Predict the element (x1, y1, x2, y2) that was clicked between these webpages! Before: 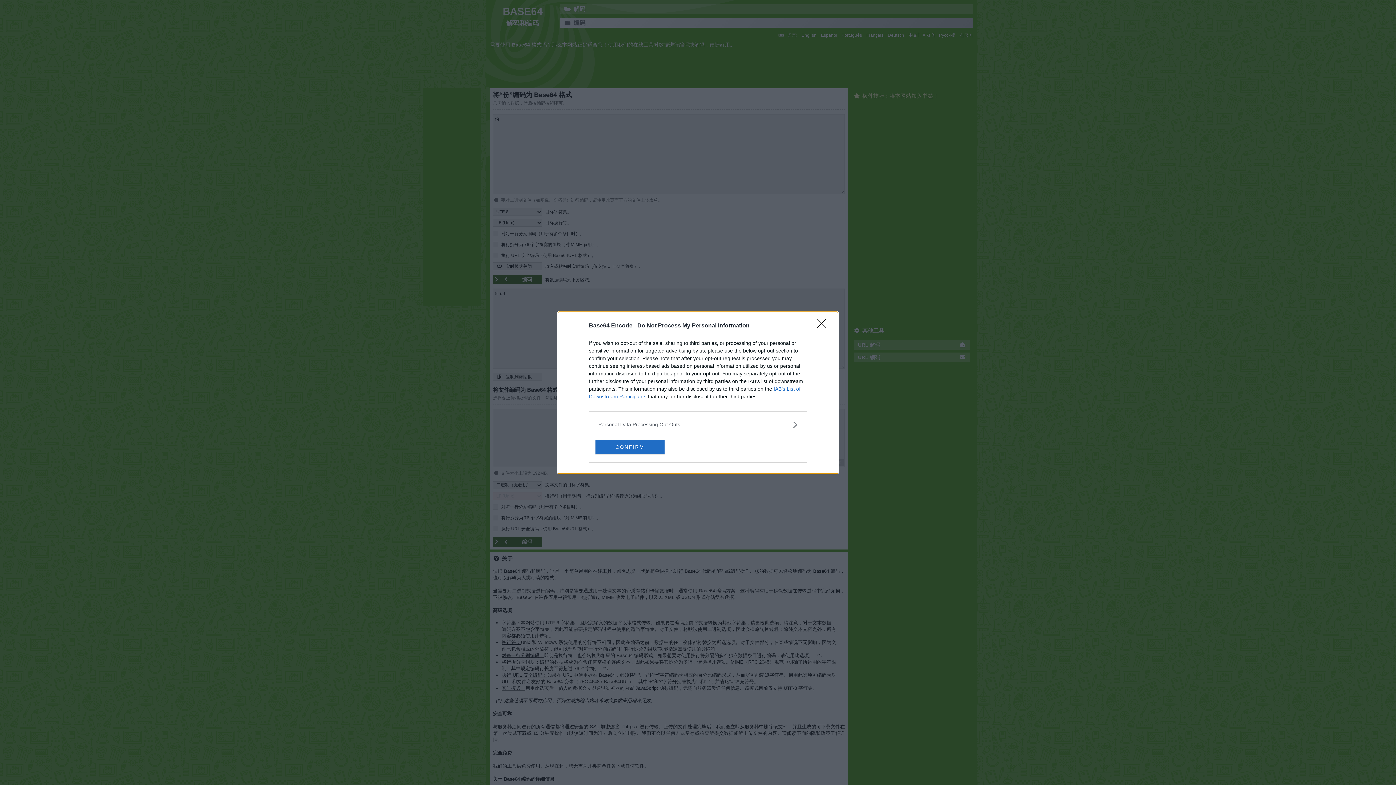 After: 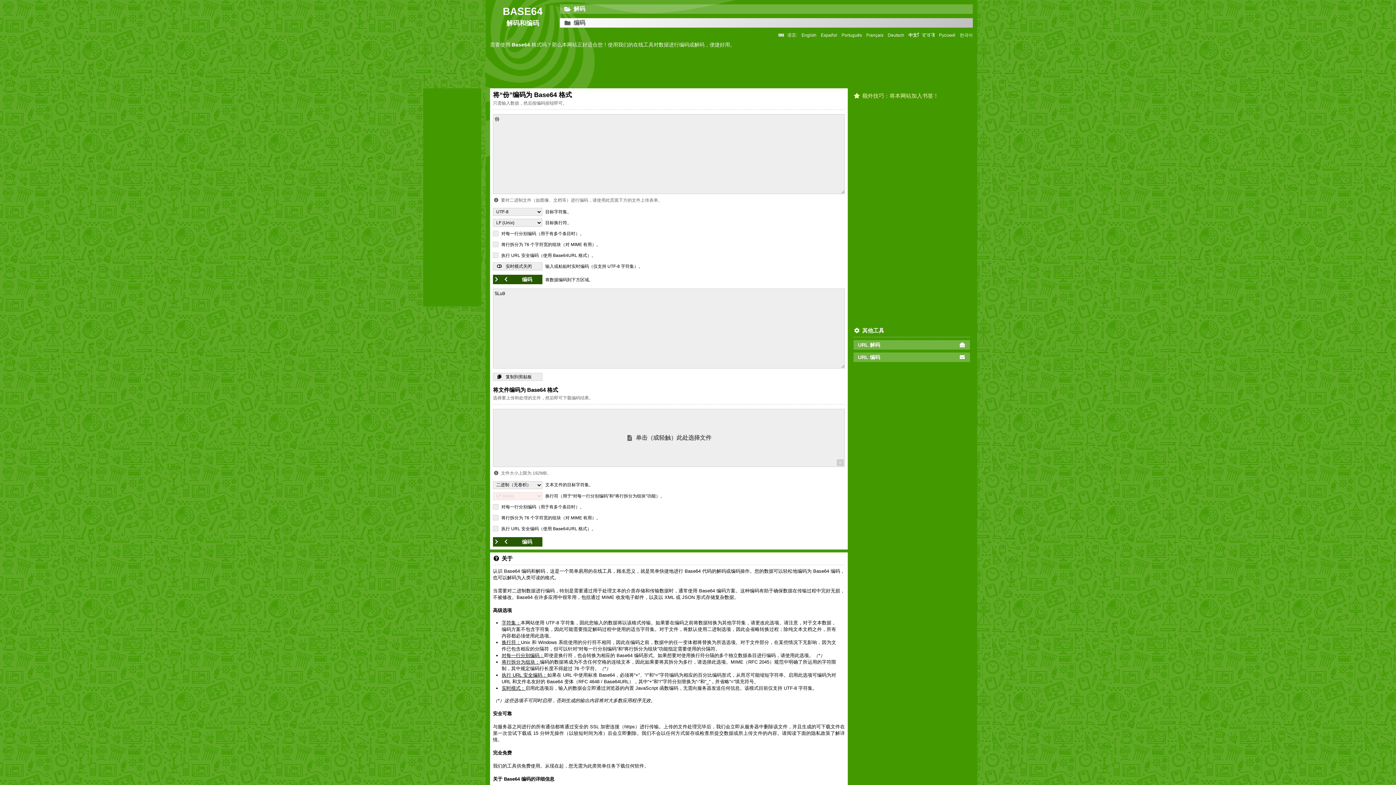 Action: bbox: (817, 319, 830, 332) label: Close